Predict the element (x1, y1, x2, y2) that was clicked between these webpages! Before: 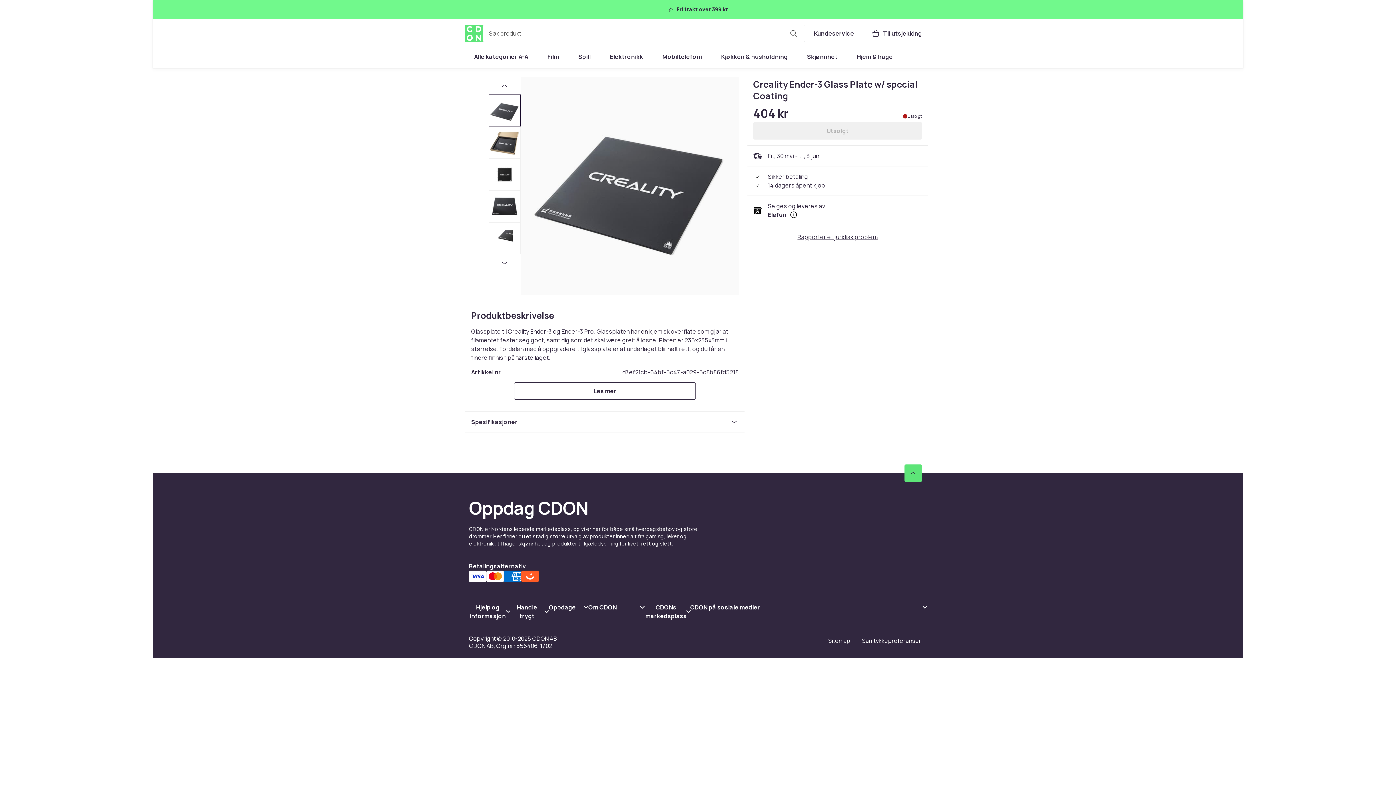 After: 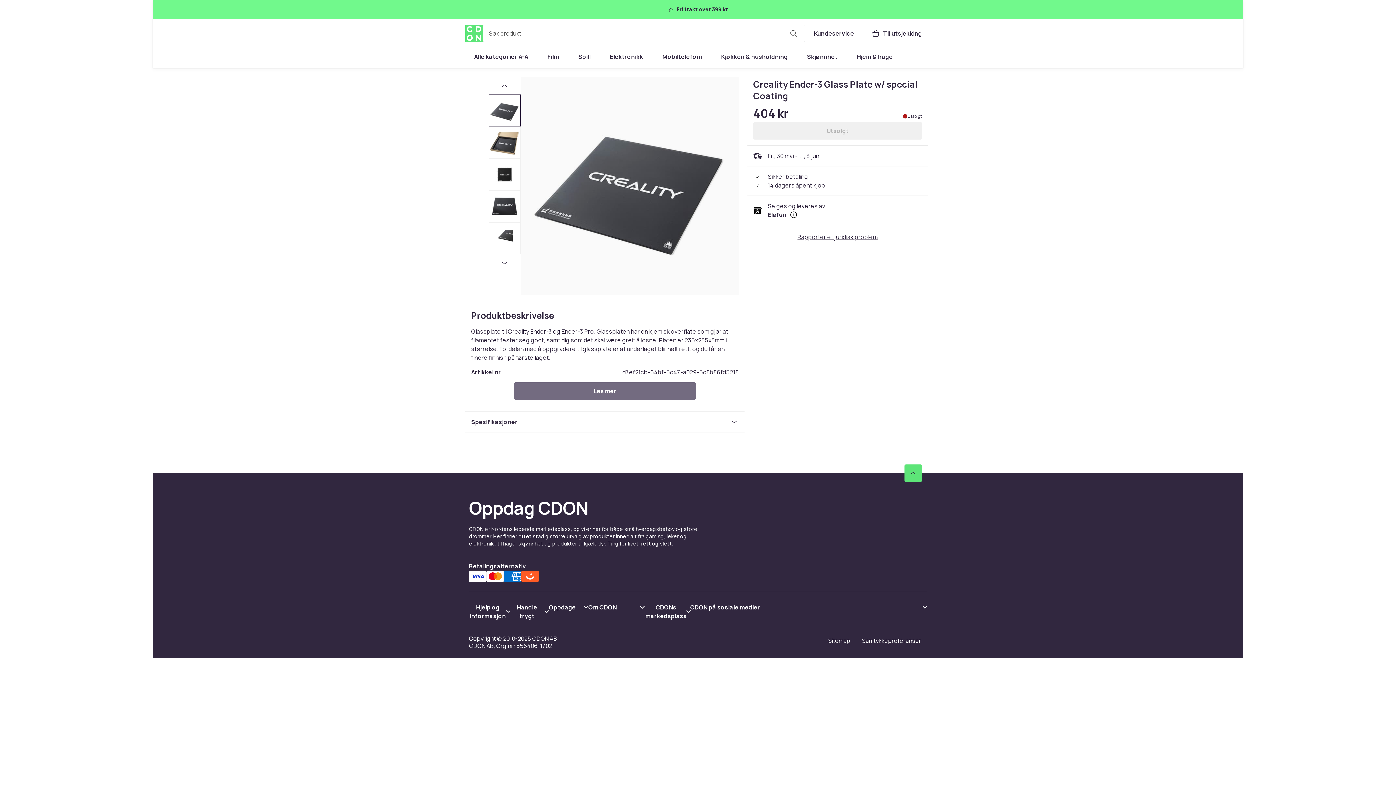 Action: bbox: (514, 382, 696, 400) label: Les mer